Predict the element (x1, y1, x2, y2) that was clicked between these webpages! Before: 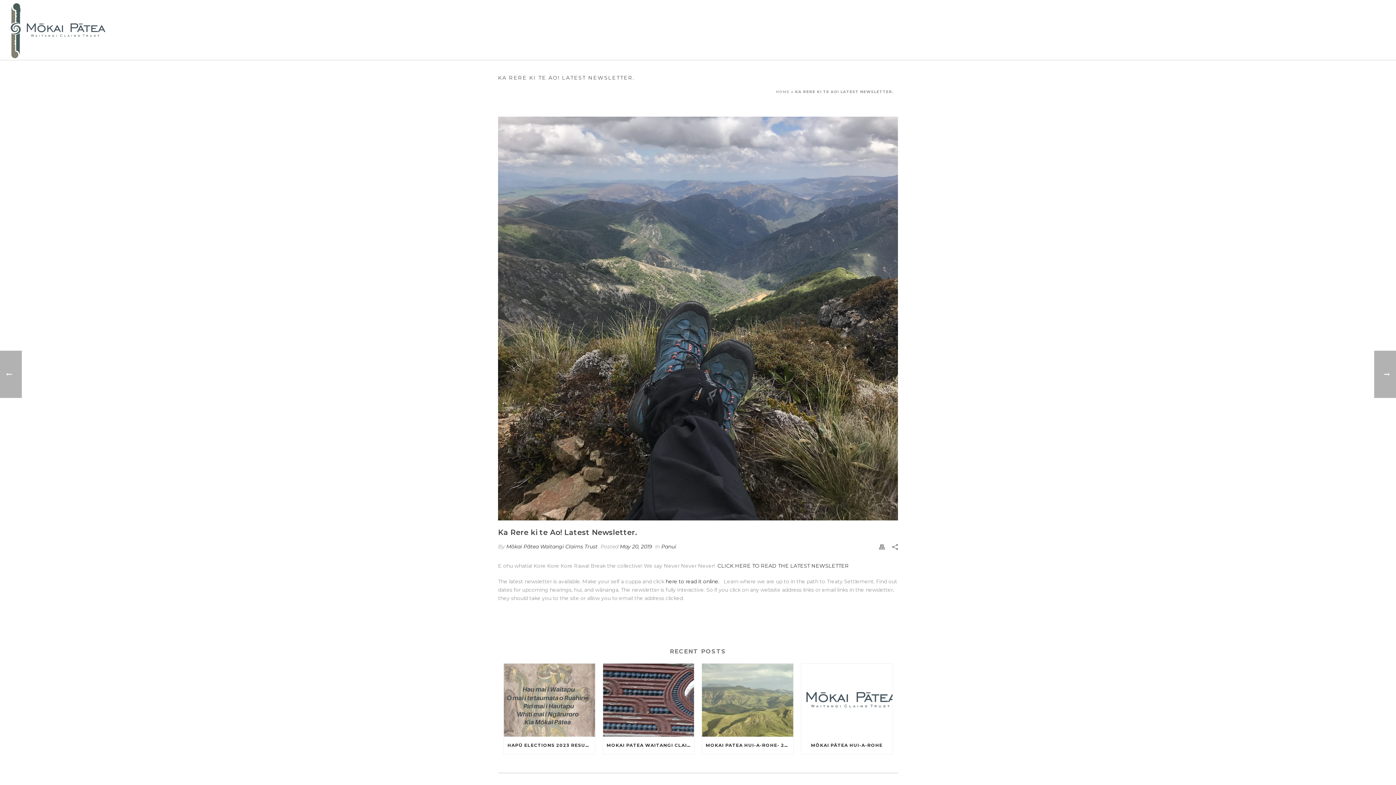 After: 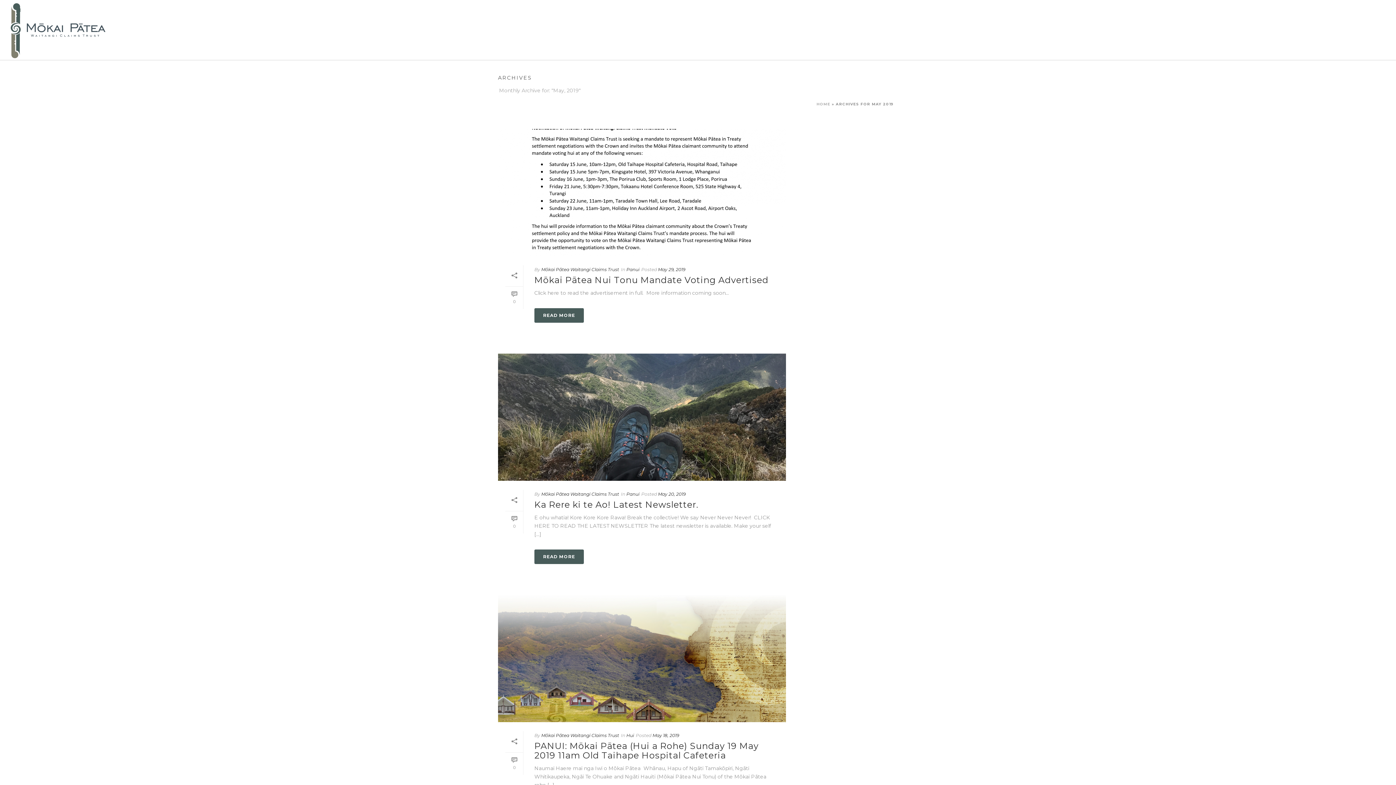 Action: label: May 20, 2019 bbox: (620, 543, 652, 550)